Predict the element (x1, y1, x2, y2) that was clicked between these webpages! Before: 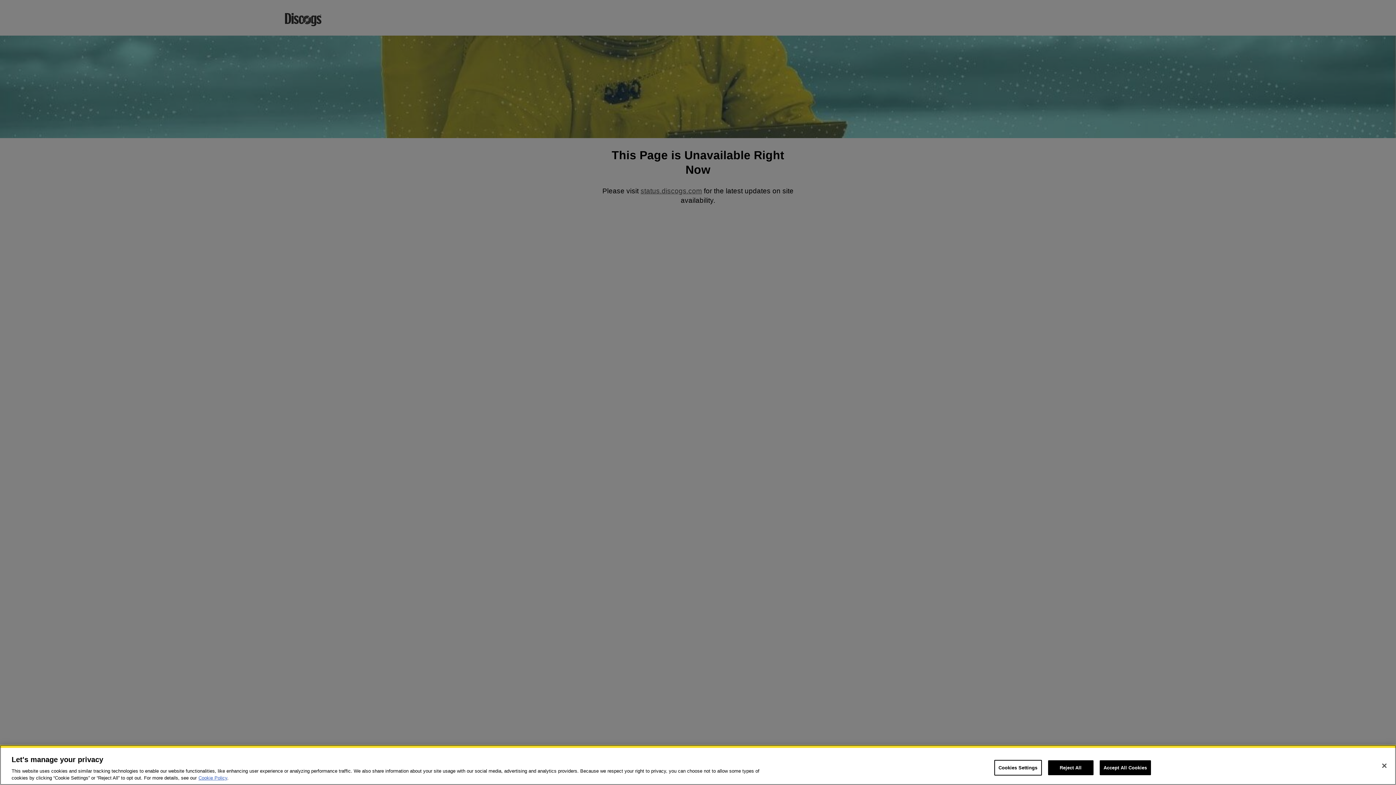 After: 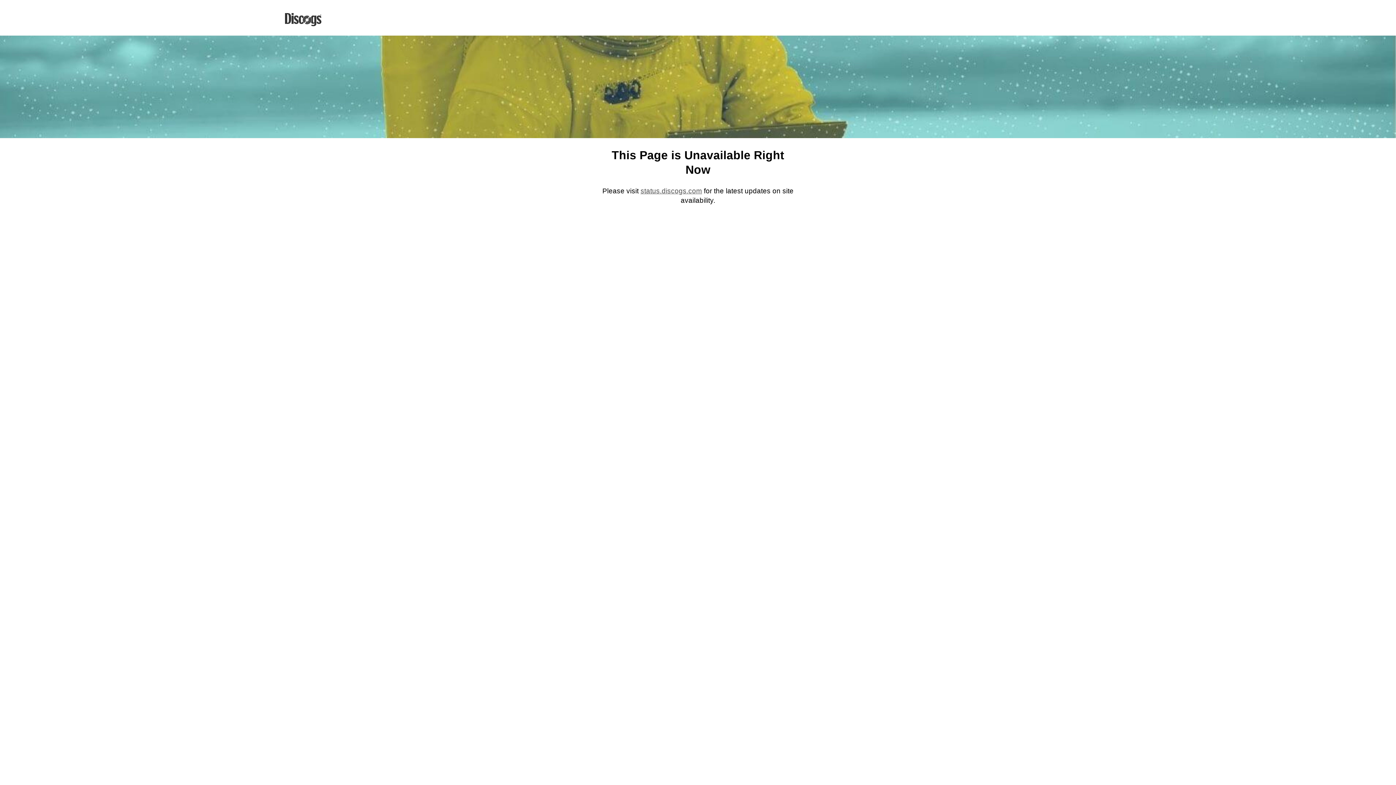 Action: bbox: (1099, 760, 1151, 775) label: Accept All Cookies